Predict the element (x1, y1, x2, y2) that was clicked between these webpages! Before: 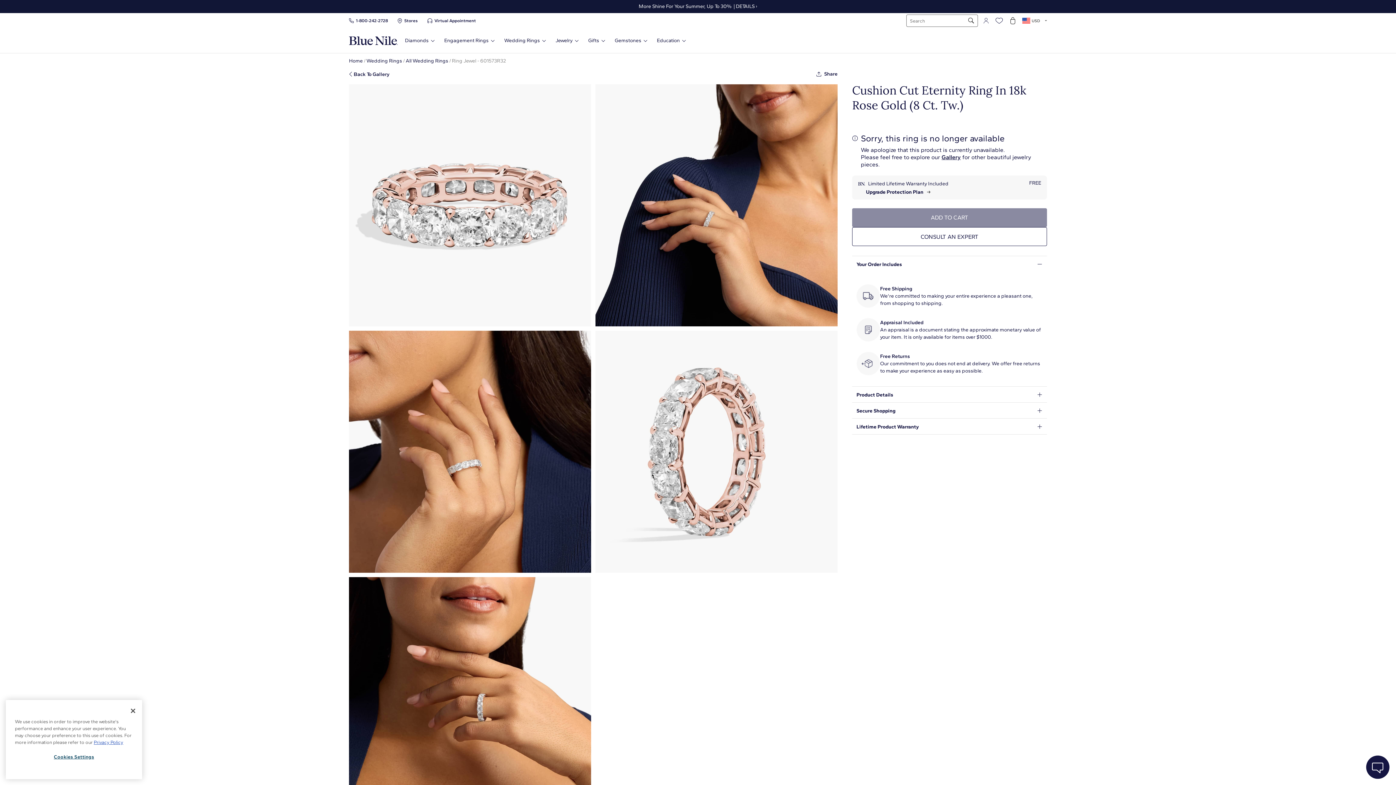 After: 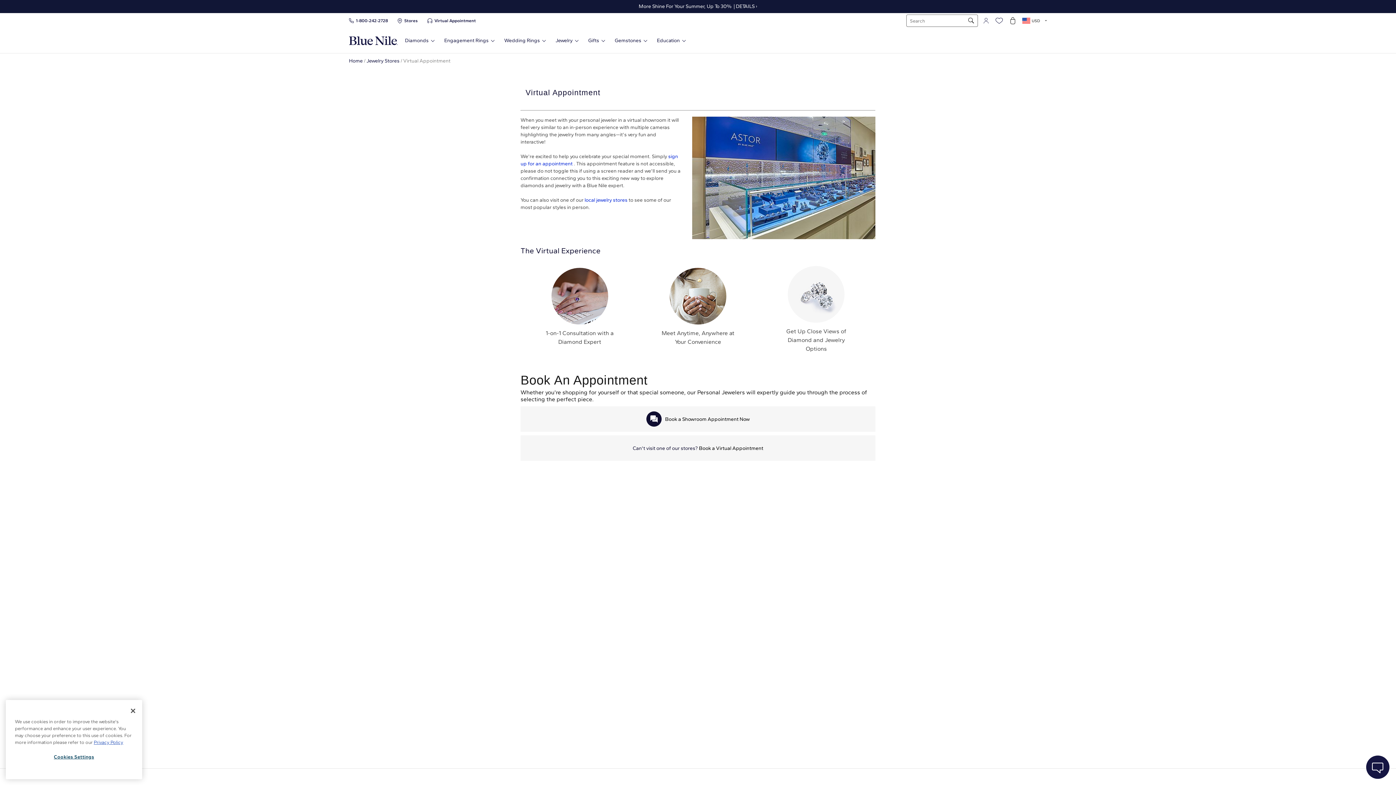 Action: label: Virtual Appointment bbox: (434, 17, 476, 24)